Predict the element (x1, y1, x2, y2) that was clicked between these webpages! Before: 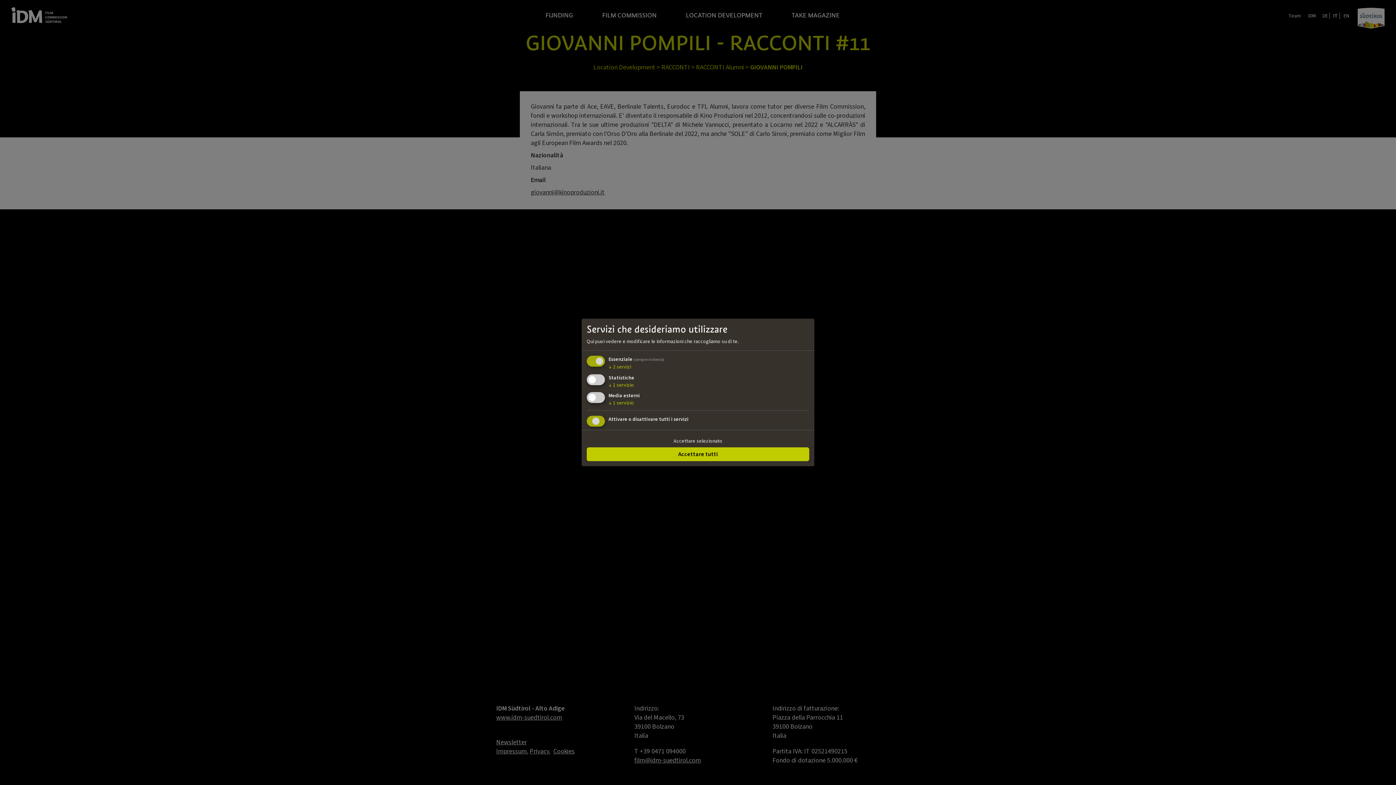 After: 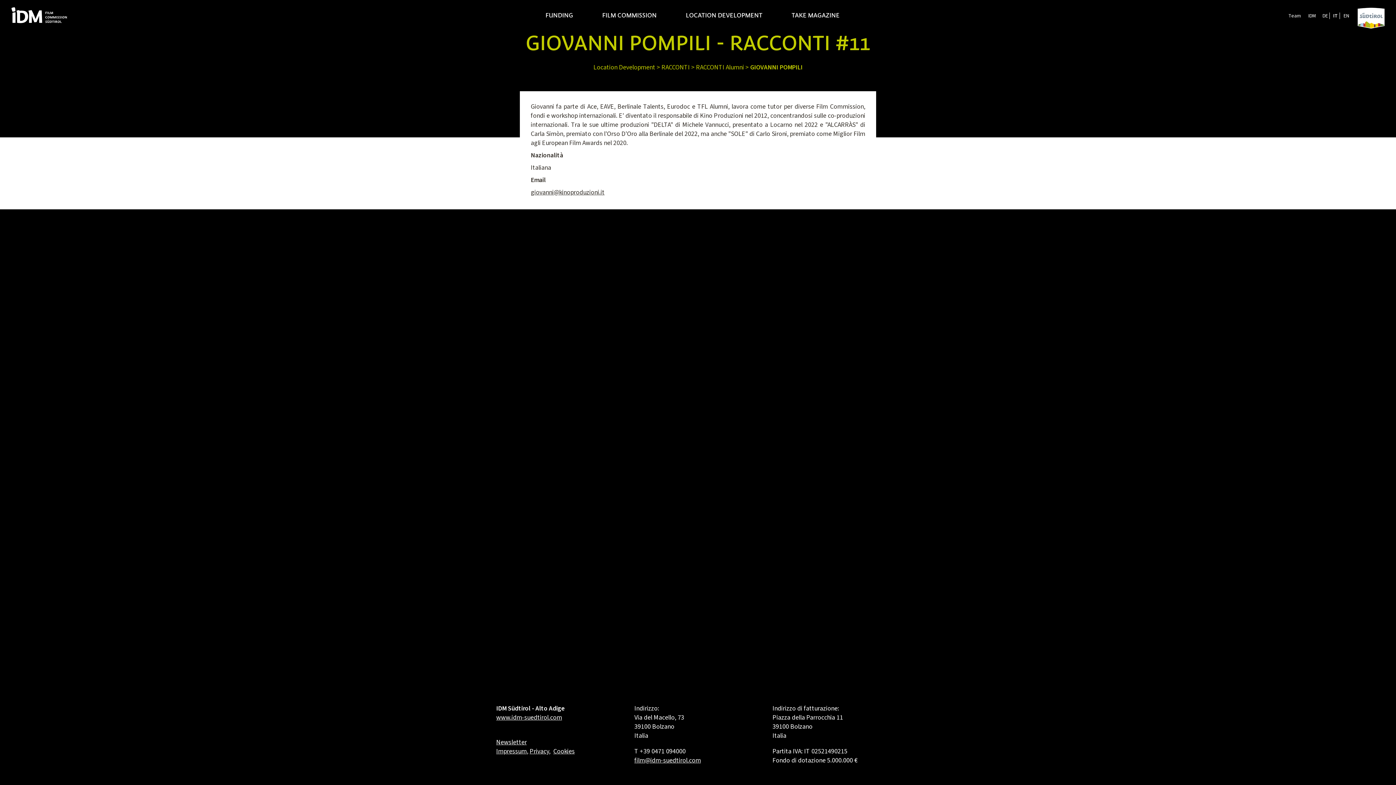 Action: bbox: (586, 447, 809, 461) label: Accettare tutti